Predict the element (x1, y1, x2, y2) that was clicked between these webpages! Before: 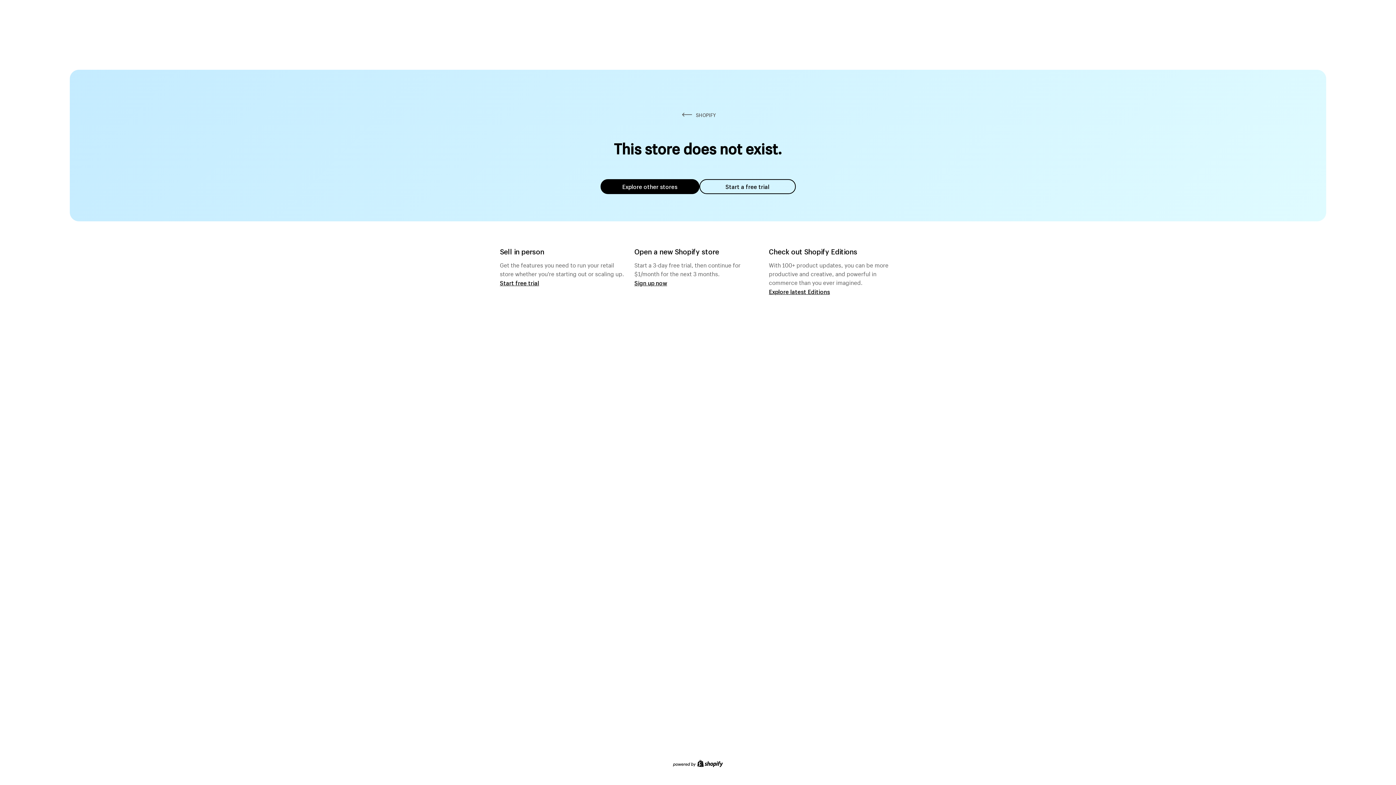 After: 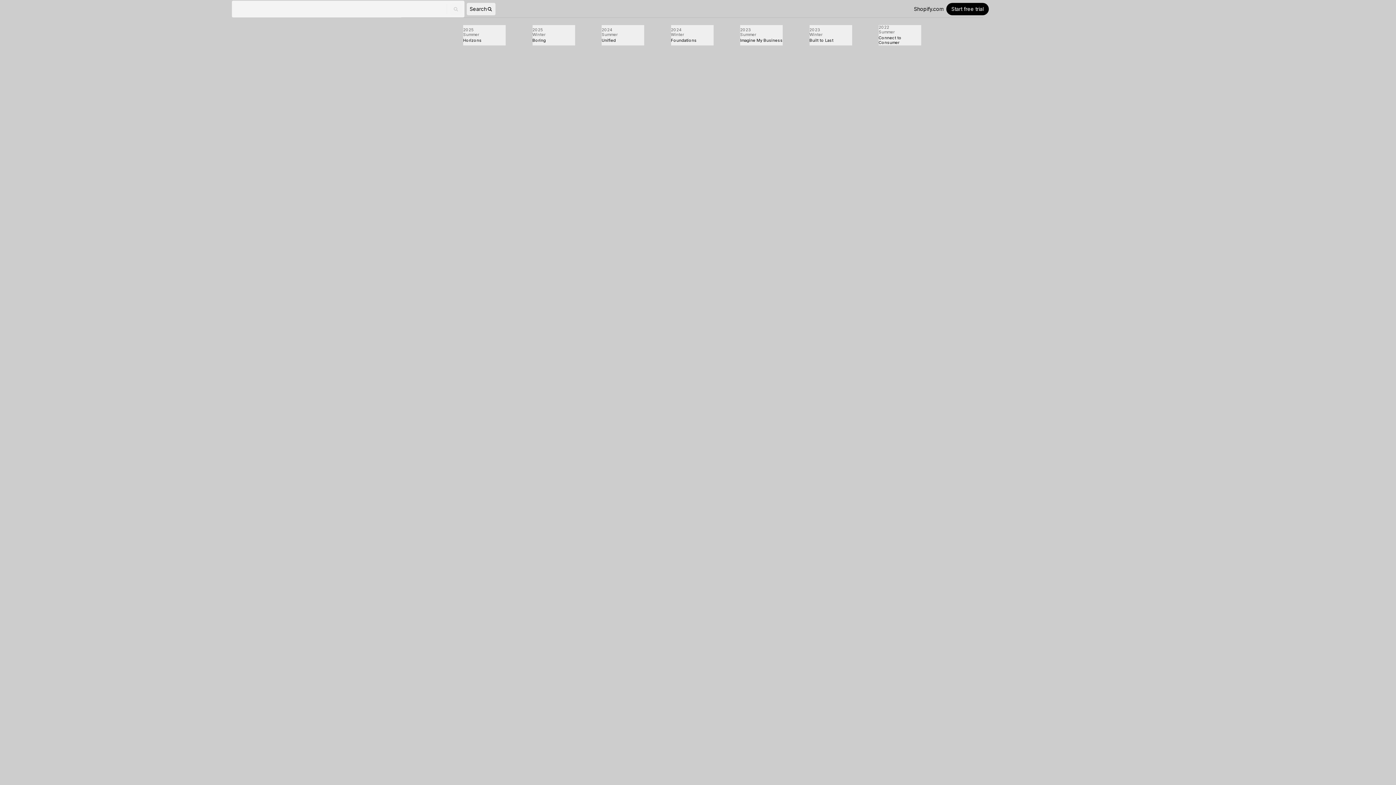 Action: bbox: (769, 287, 830, 295) label: Explore latest Editions